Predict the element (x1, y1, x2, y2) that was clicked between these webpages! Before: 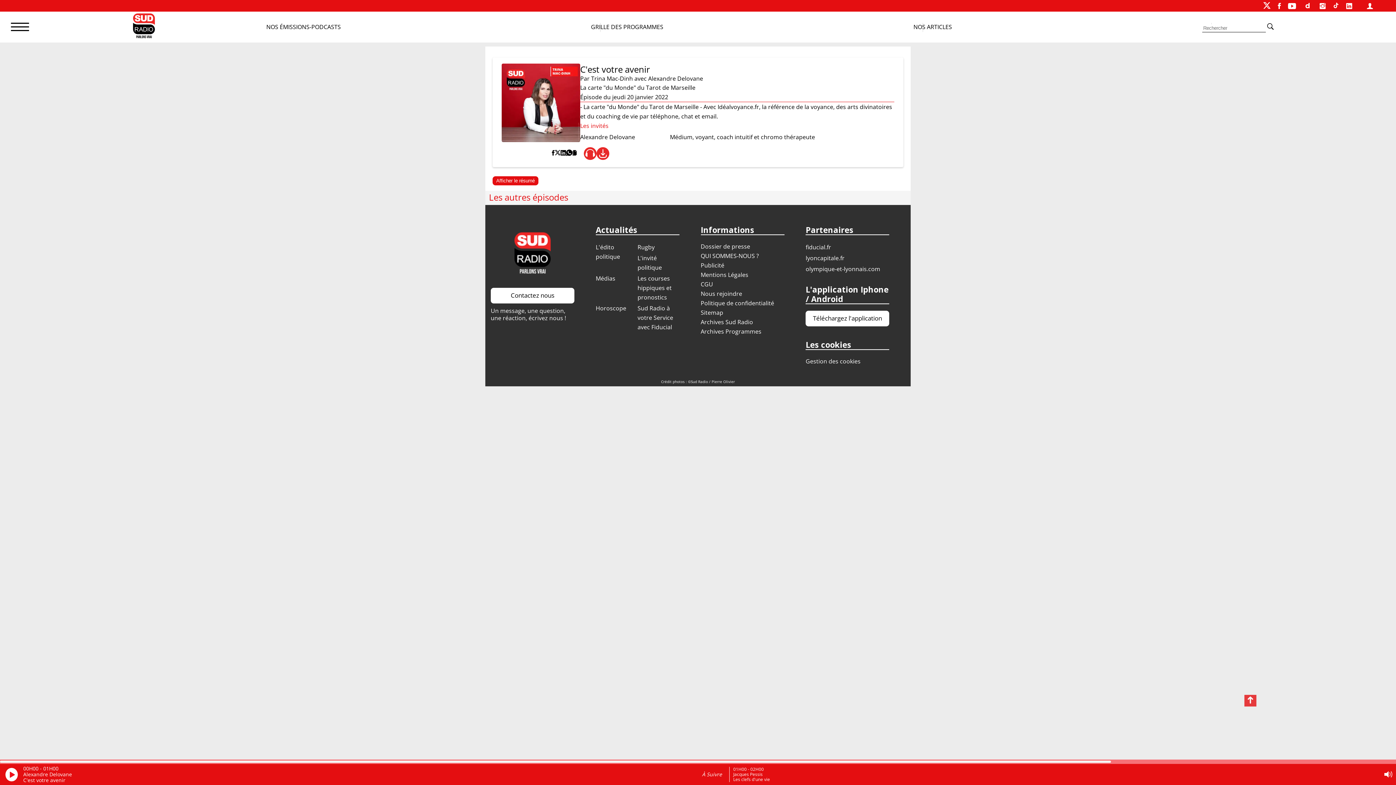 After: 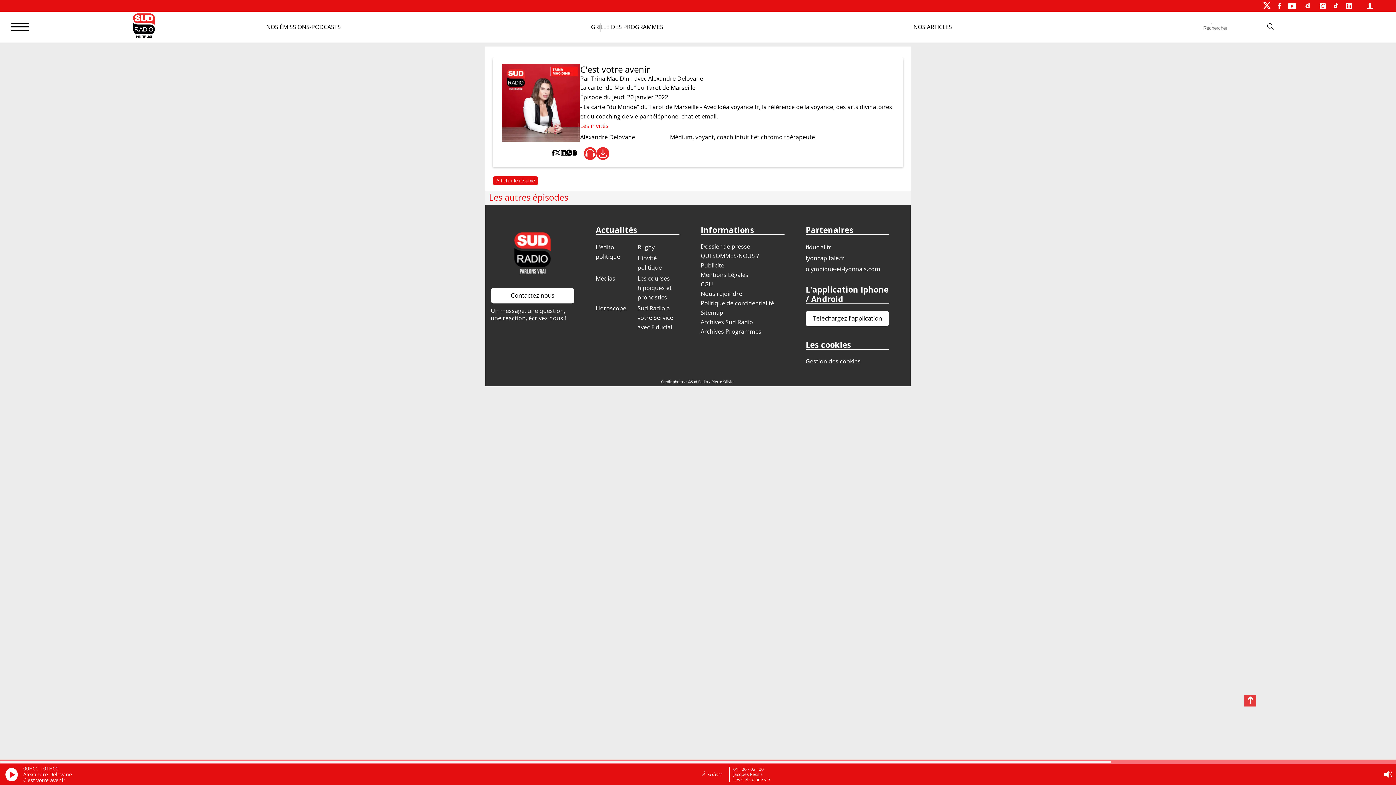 Action: bbox: (572, 147, 576, 157)